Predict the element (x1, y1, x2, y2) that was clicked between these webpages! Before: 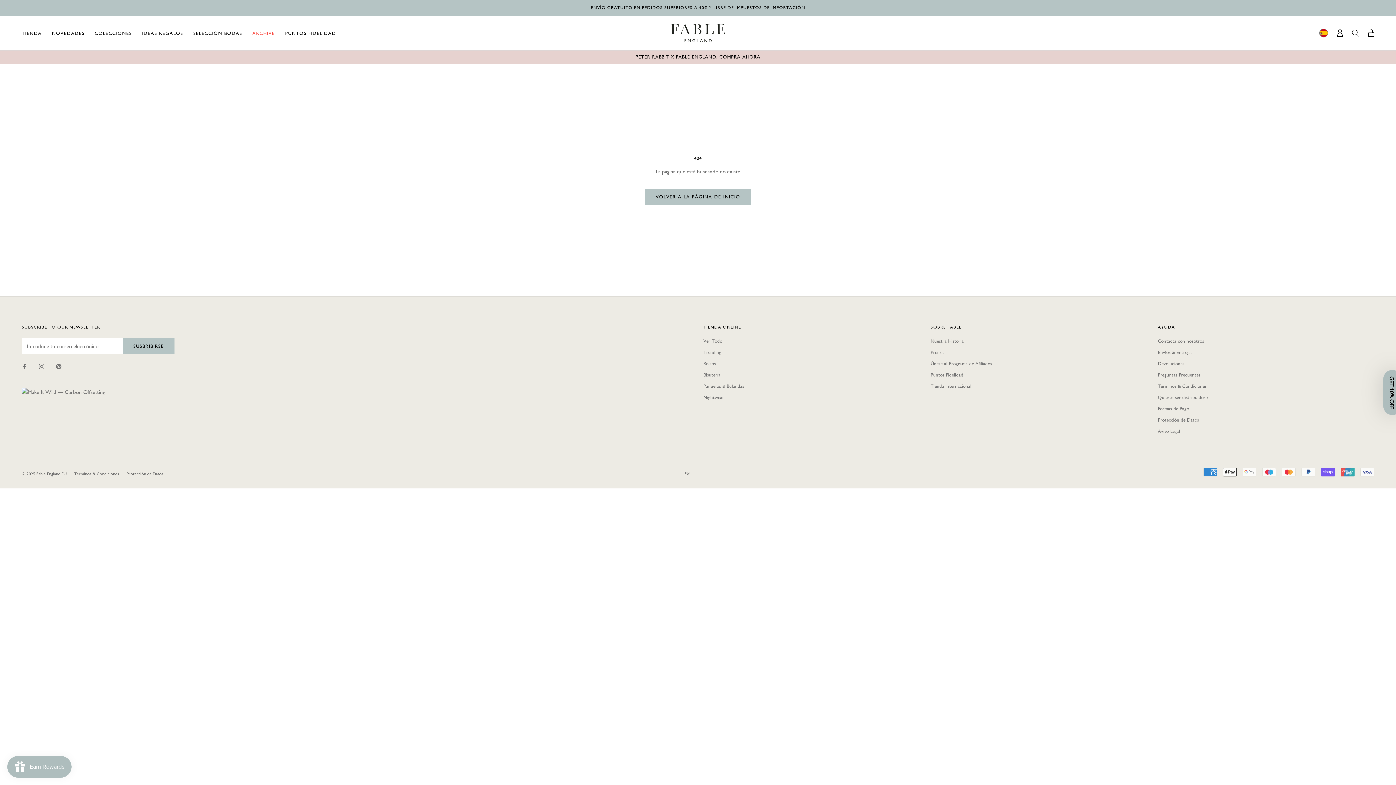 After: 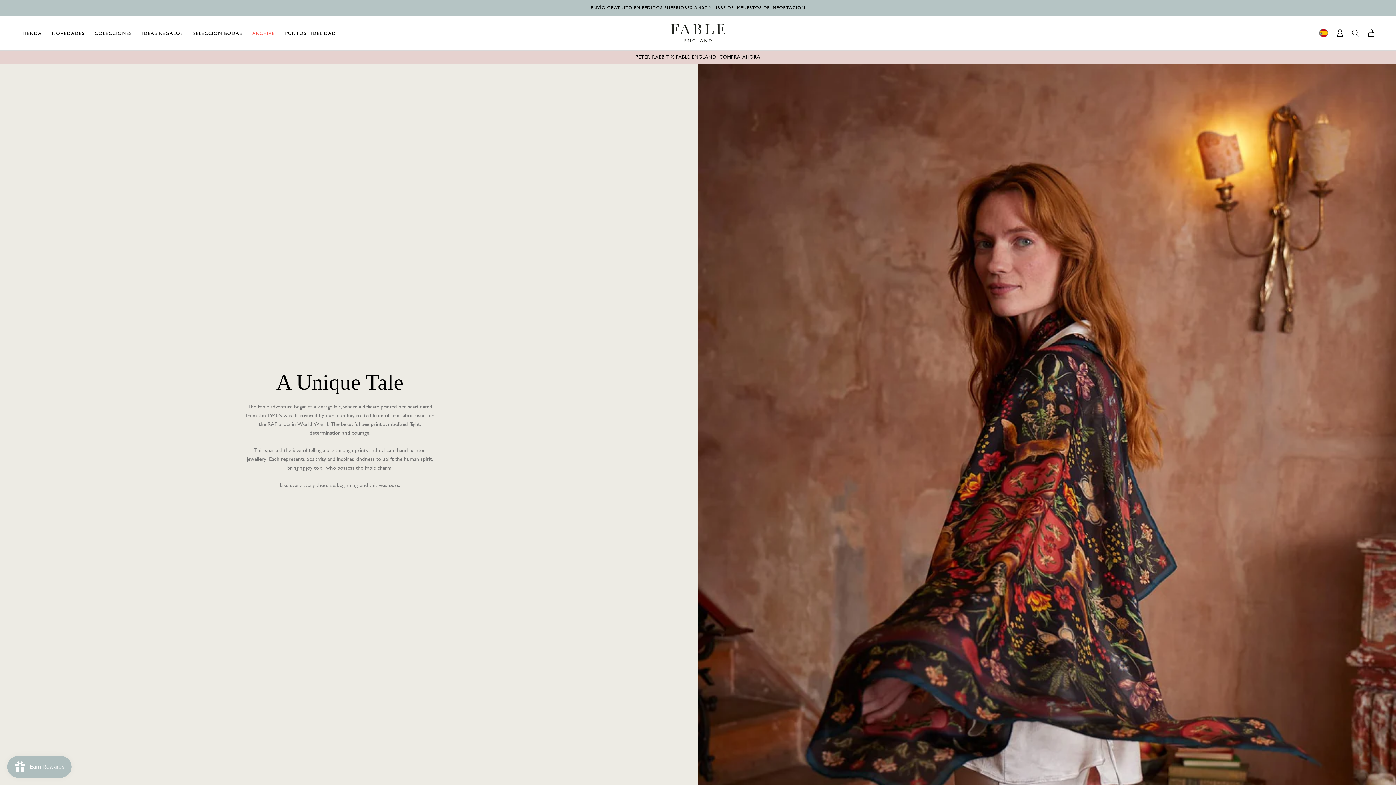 Action: label: Nuestra Historia bbox: (930, 338, 1147, 345)